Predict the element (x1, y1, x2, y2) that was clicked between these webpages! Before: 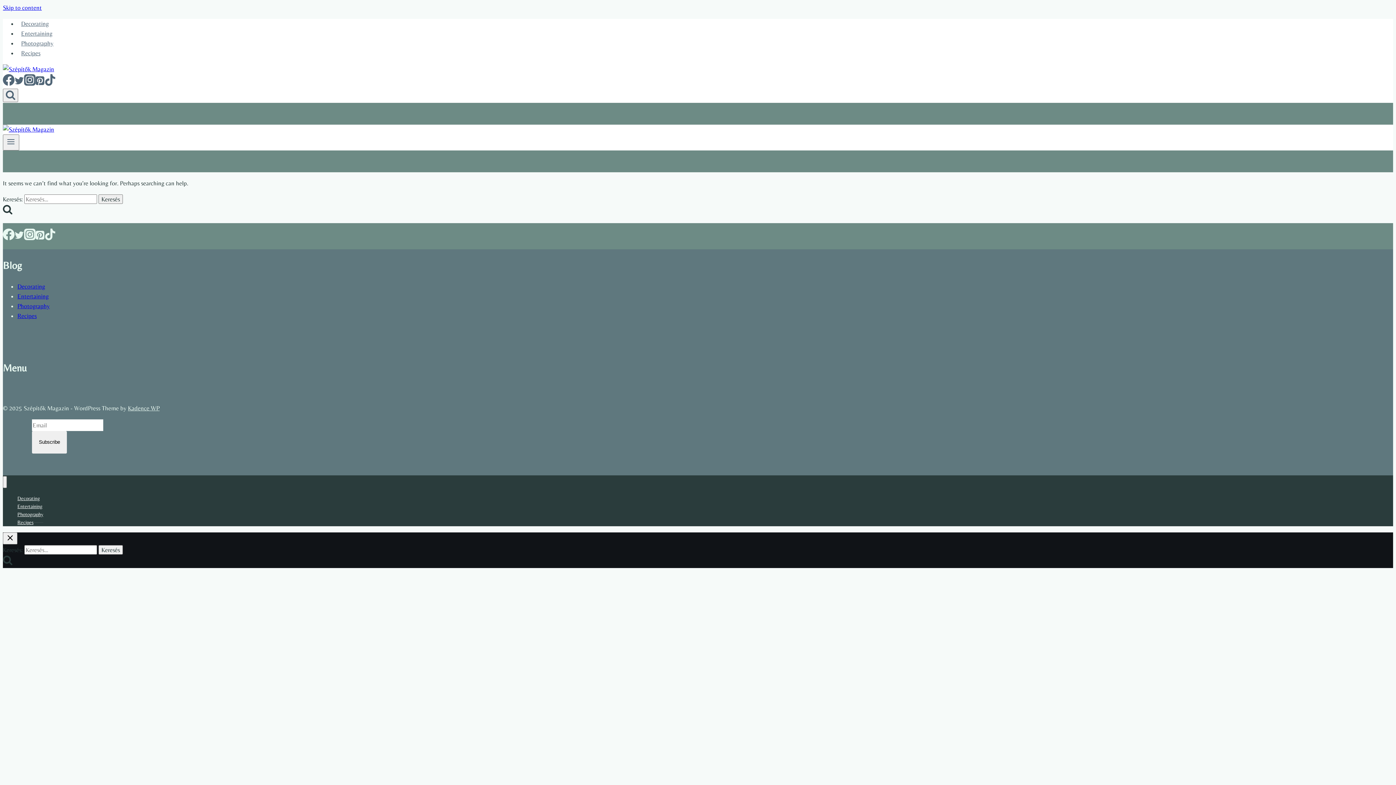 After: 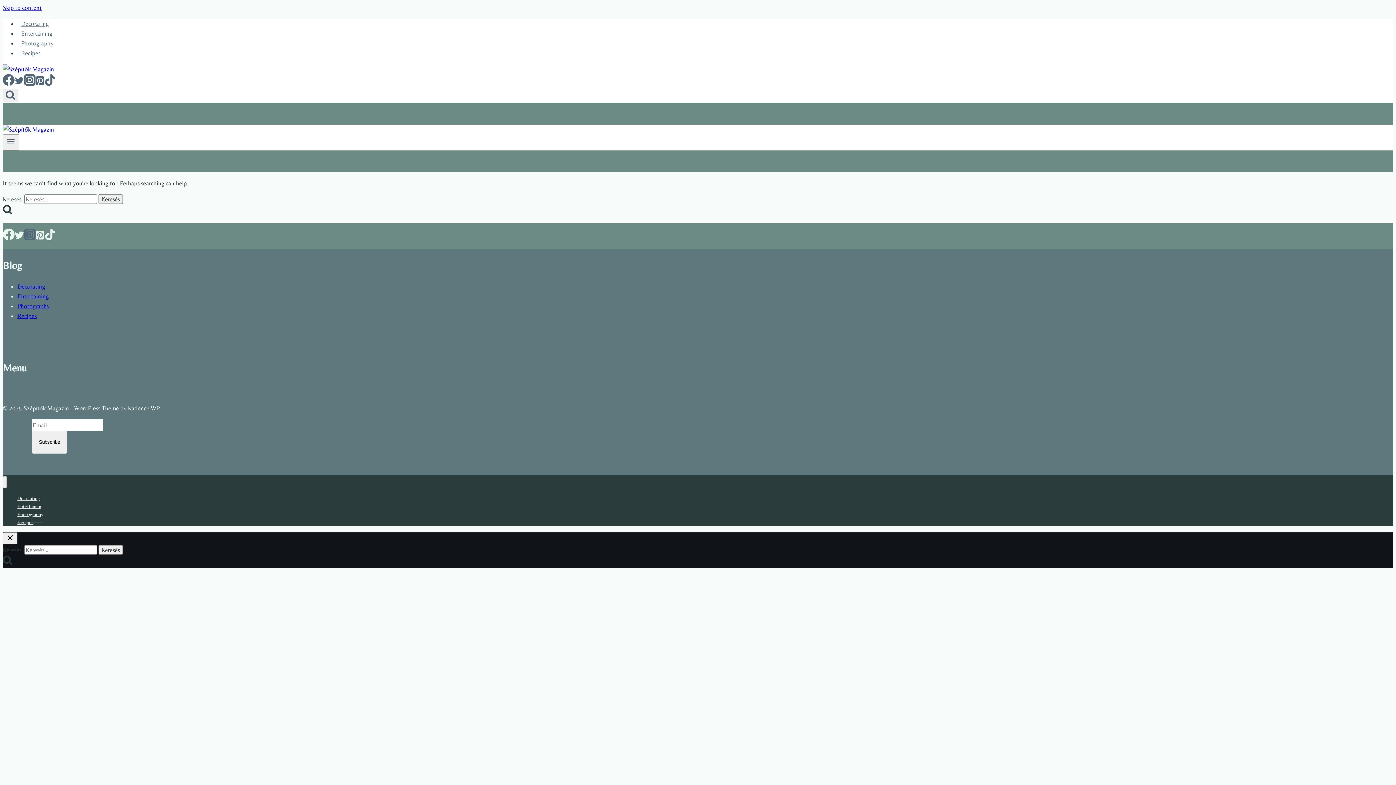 Action: bbox: (24, 233, 35, 242) label: Instagram